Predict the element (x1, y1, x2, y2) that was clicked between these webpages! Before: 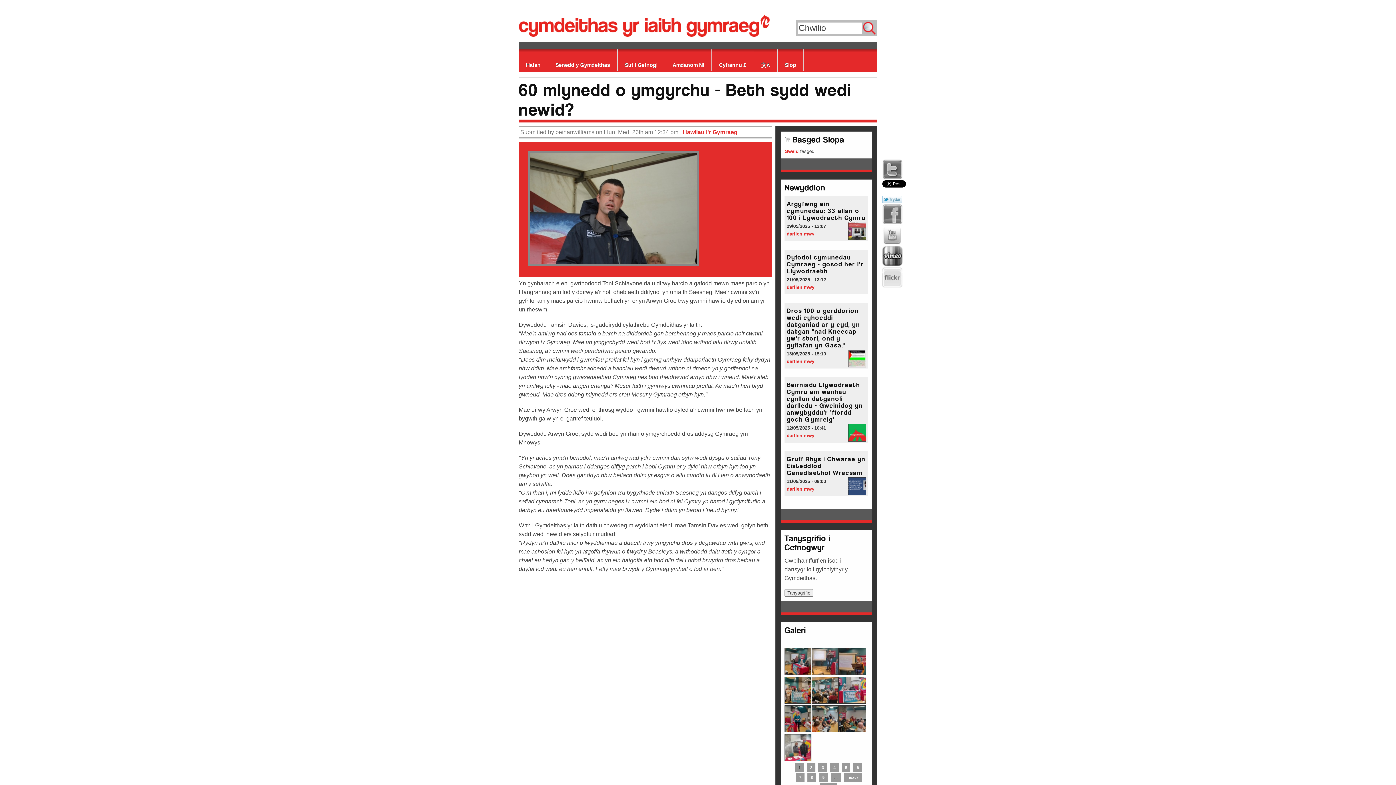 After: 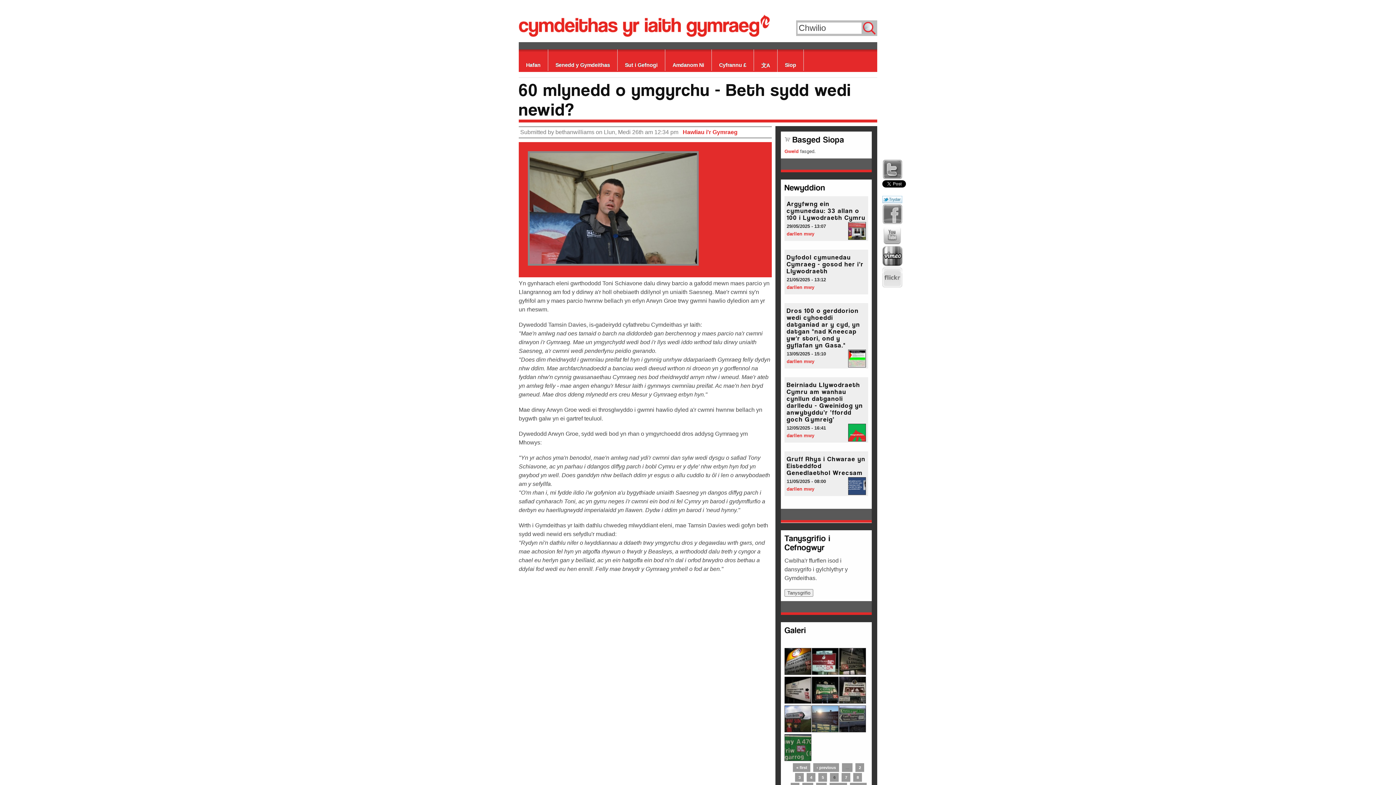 Action: label: 6 bbox: (856, 765, 859, 770)